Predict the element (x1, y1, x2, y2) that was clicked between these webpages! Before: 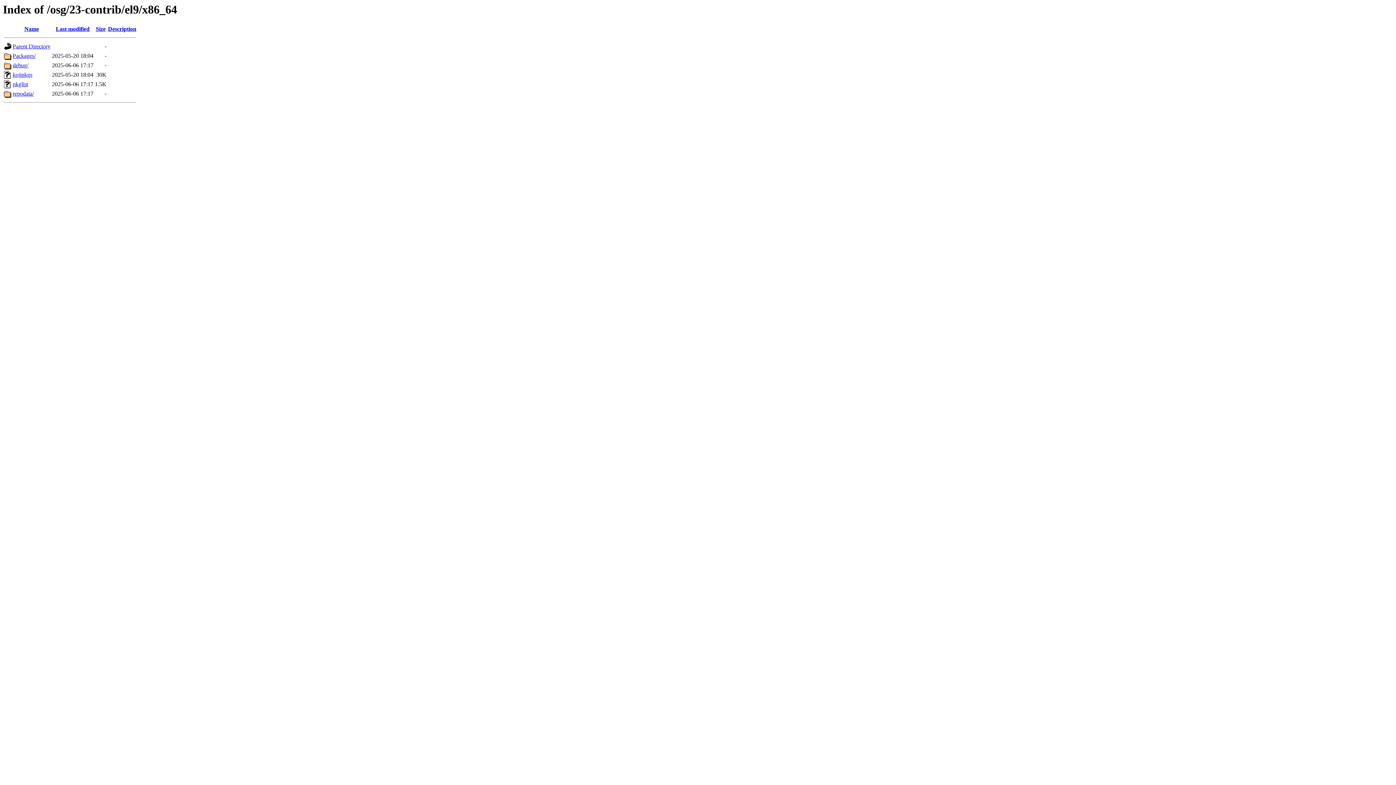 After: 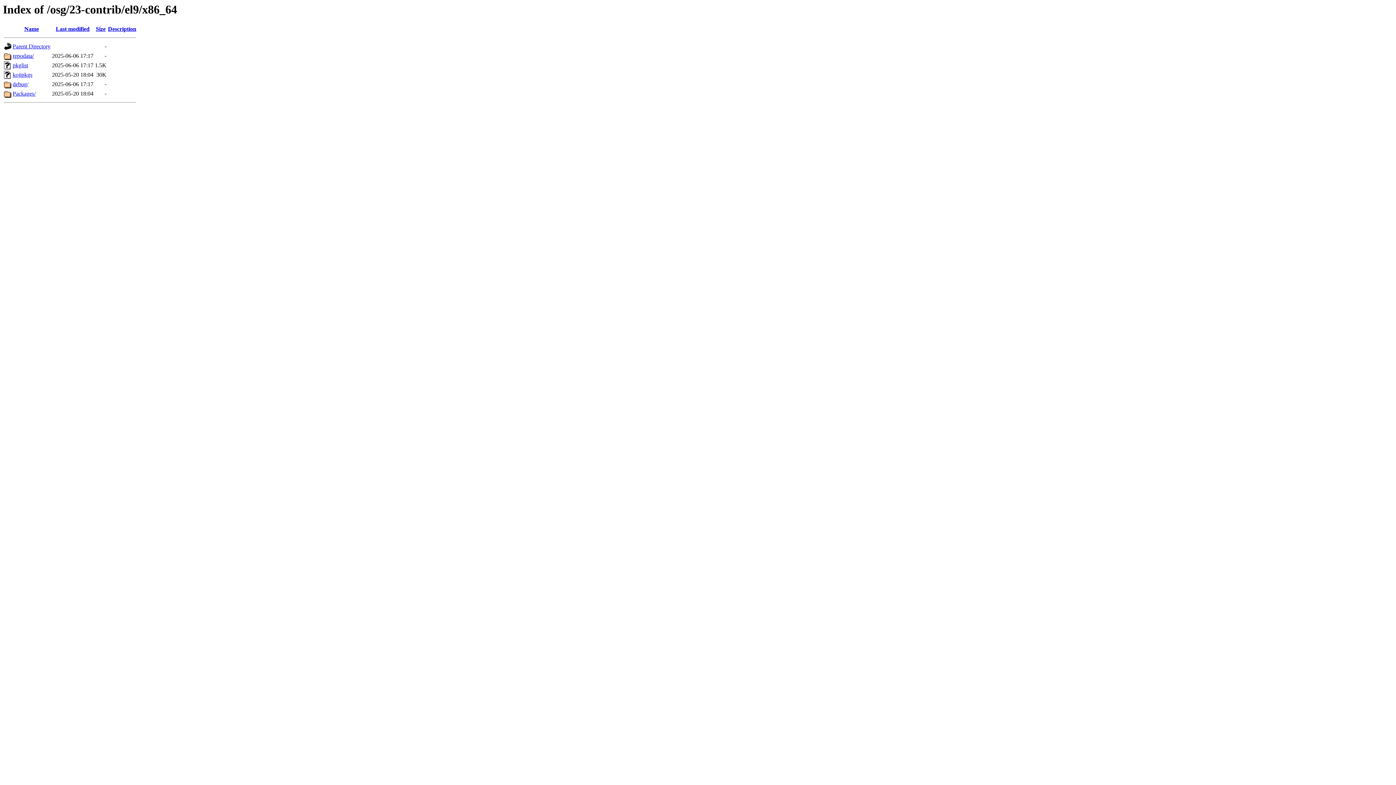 Action: bbox: (24, 25, 38, 32) label: Name